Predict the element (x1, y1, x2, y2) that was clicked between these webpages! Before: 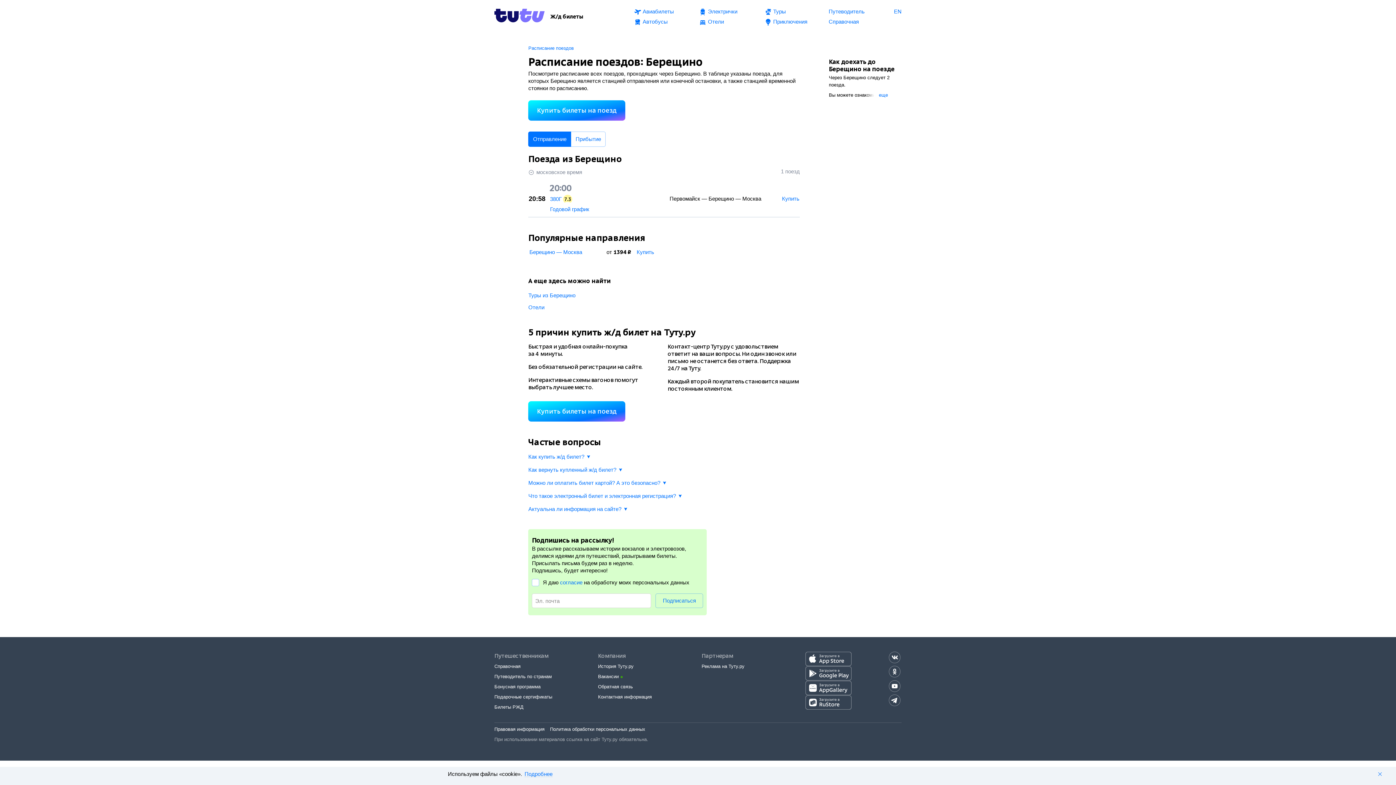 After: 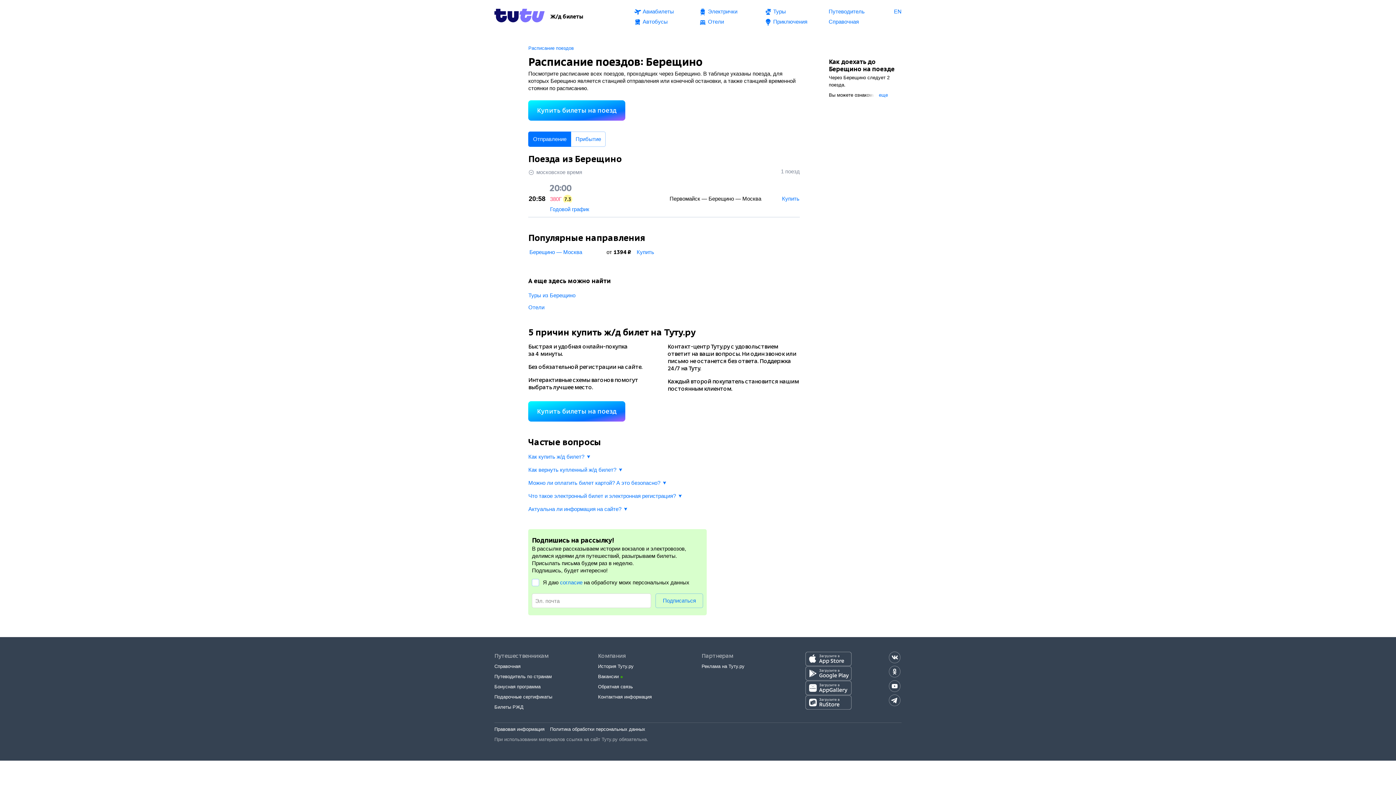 Action: bbox: (550, 195, 561, 202) label: 380Г